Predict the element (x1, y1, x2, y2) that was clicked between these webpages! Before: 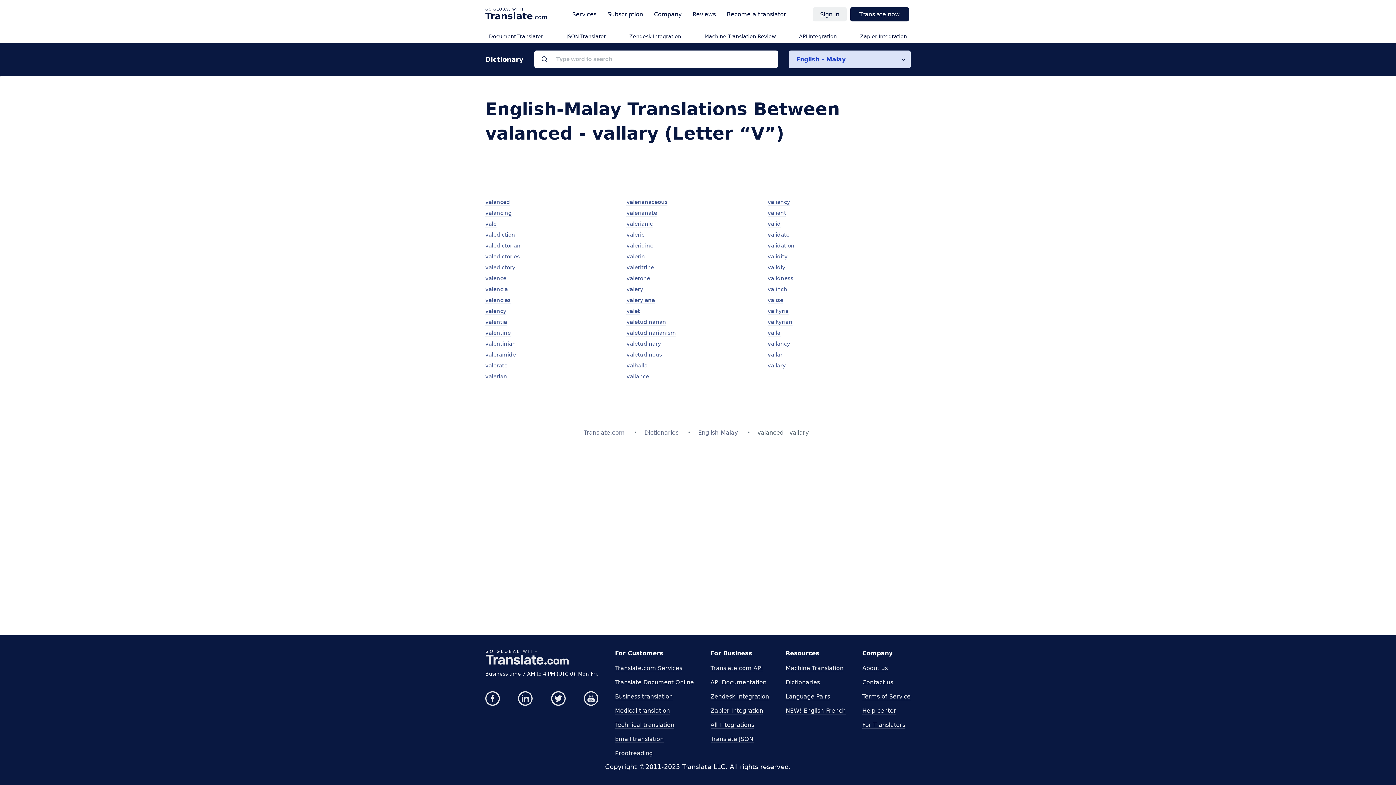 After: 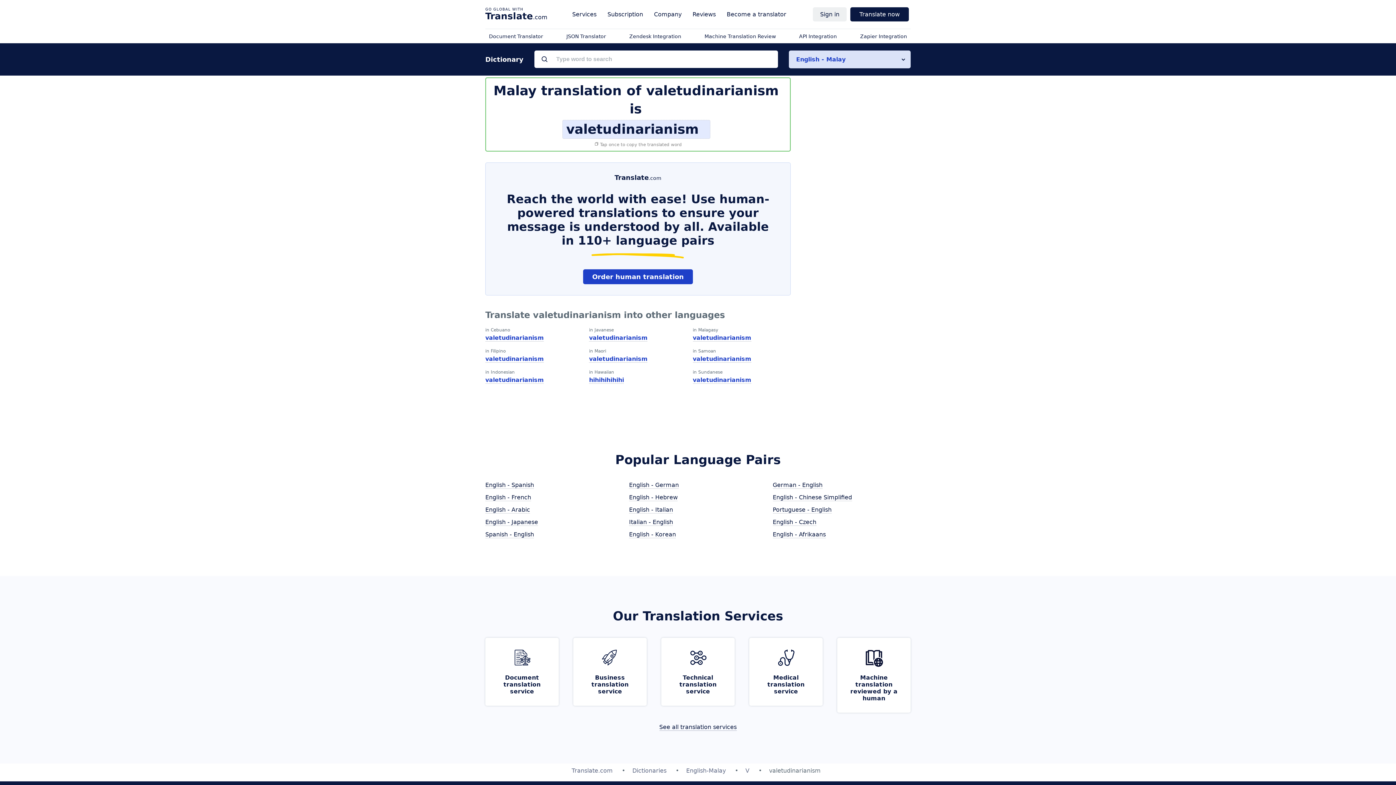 Action: bbox: (626, 329, 676, 336) label: valetudinarianism